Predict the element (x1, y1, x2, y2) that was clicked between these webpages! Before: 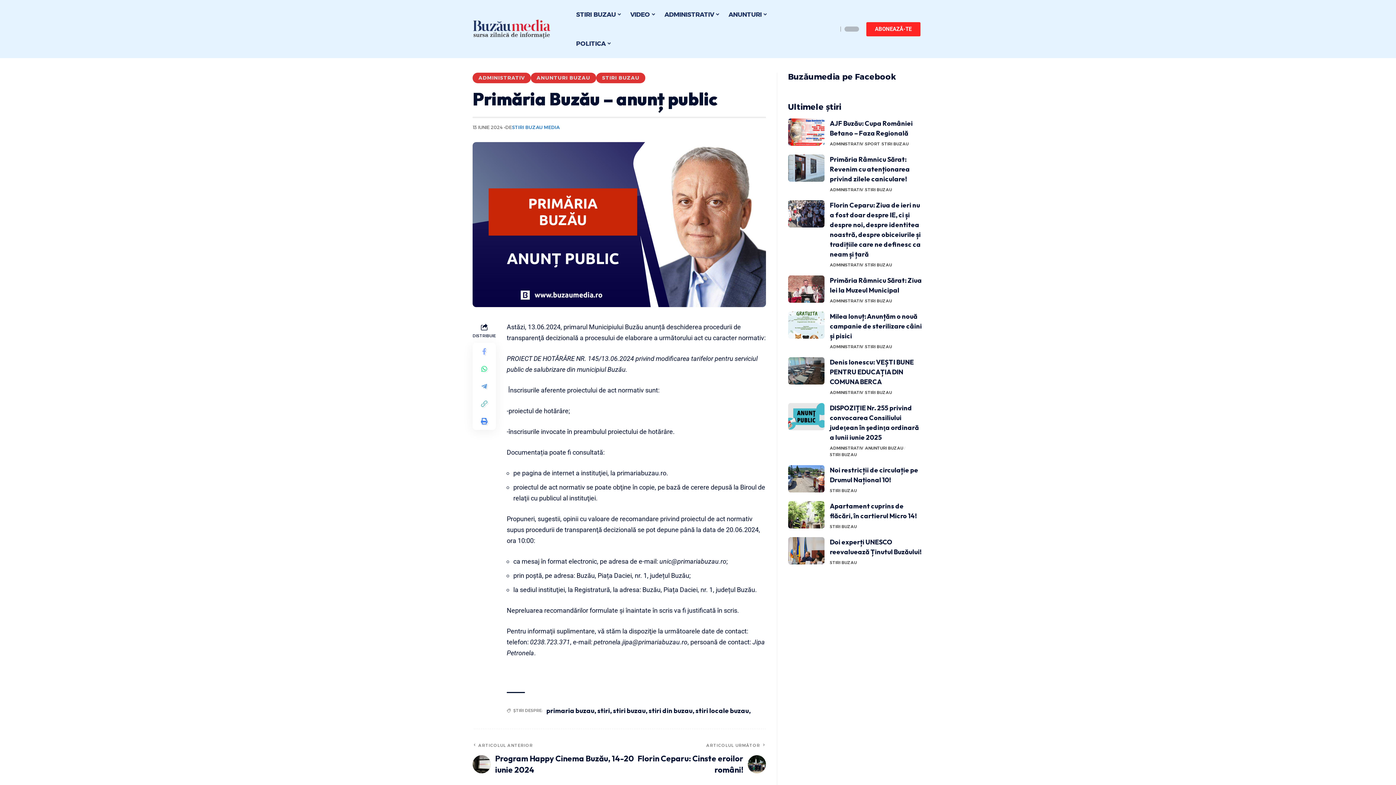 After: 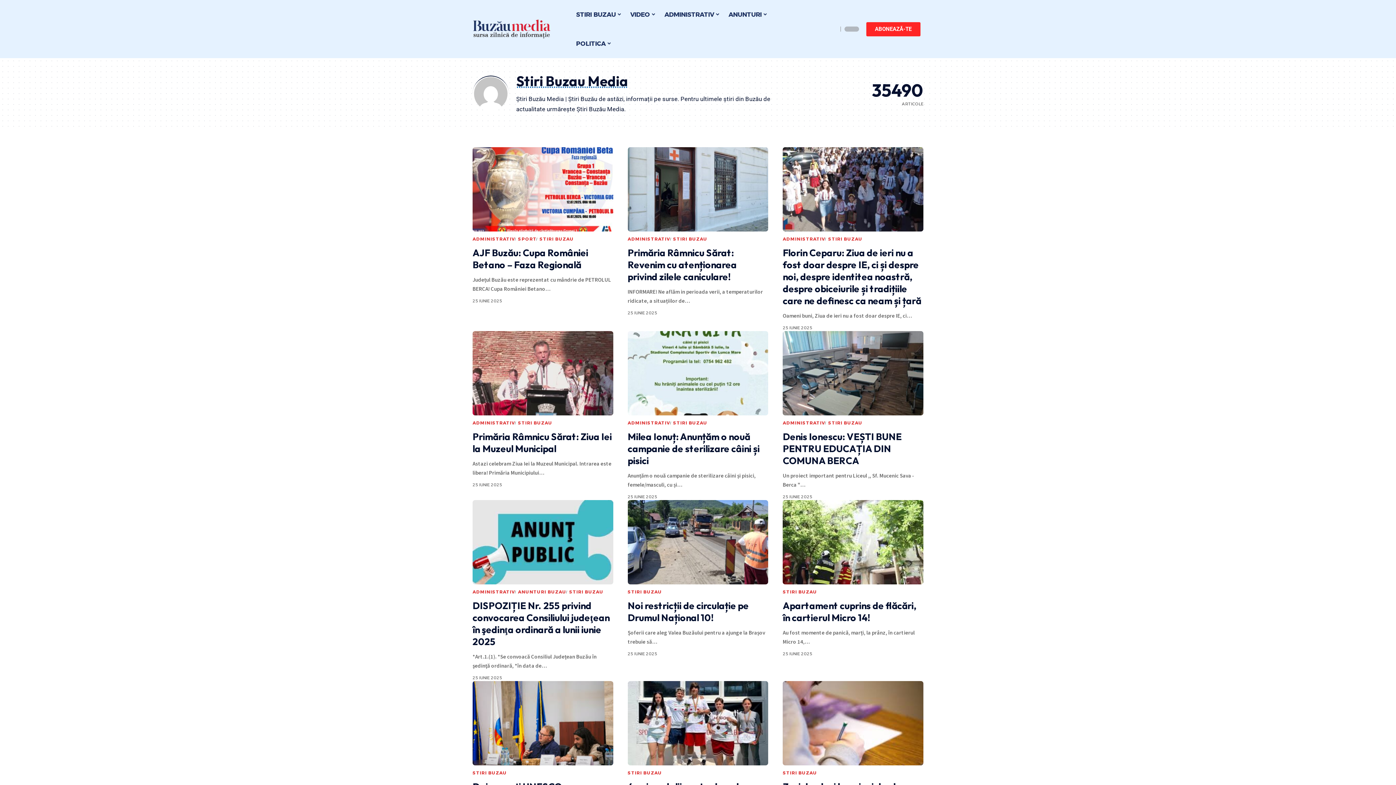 Action: bbox: (512, 123, 559, 131) label: STIRI BUZAU MEDIA